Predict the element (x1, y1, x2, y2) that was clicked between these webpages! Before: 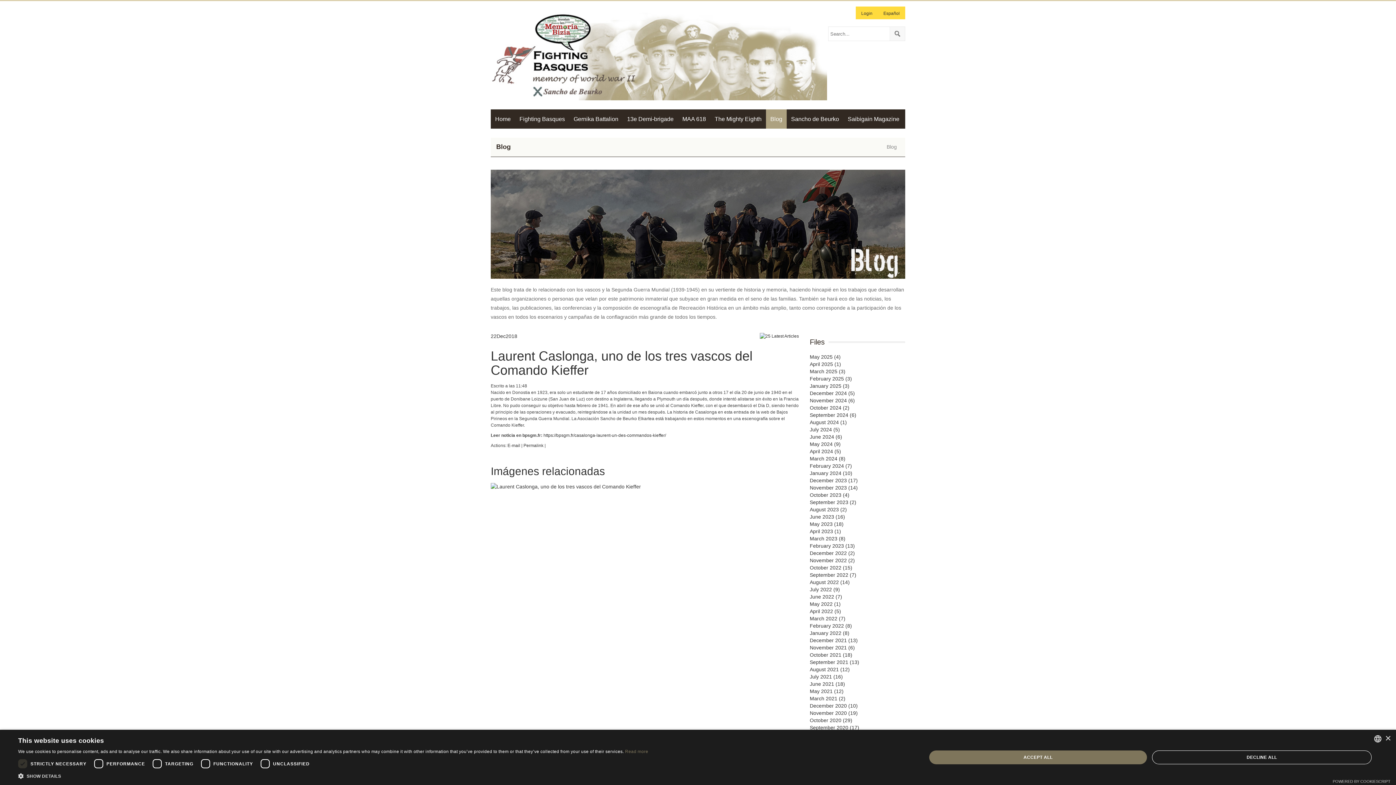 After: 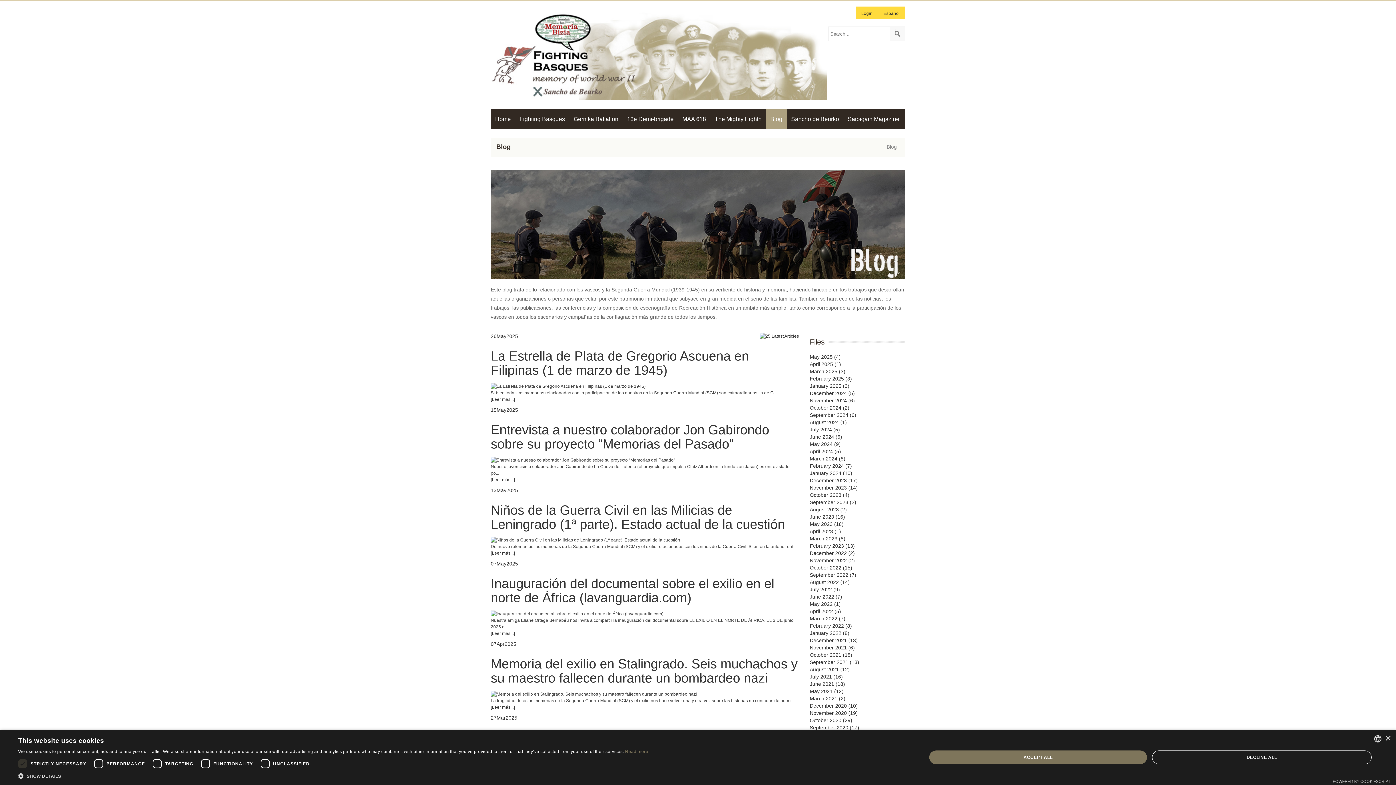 Action: bbox: (766, 109, 786, 128) label: Blog